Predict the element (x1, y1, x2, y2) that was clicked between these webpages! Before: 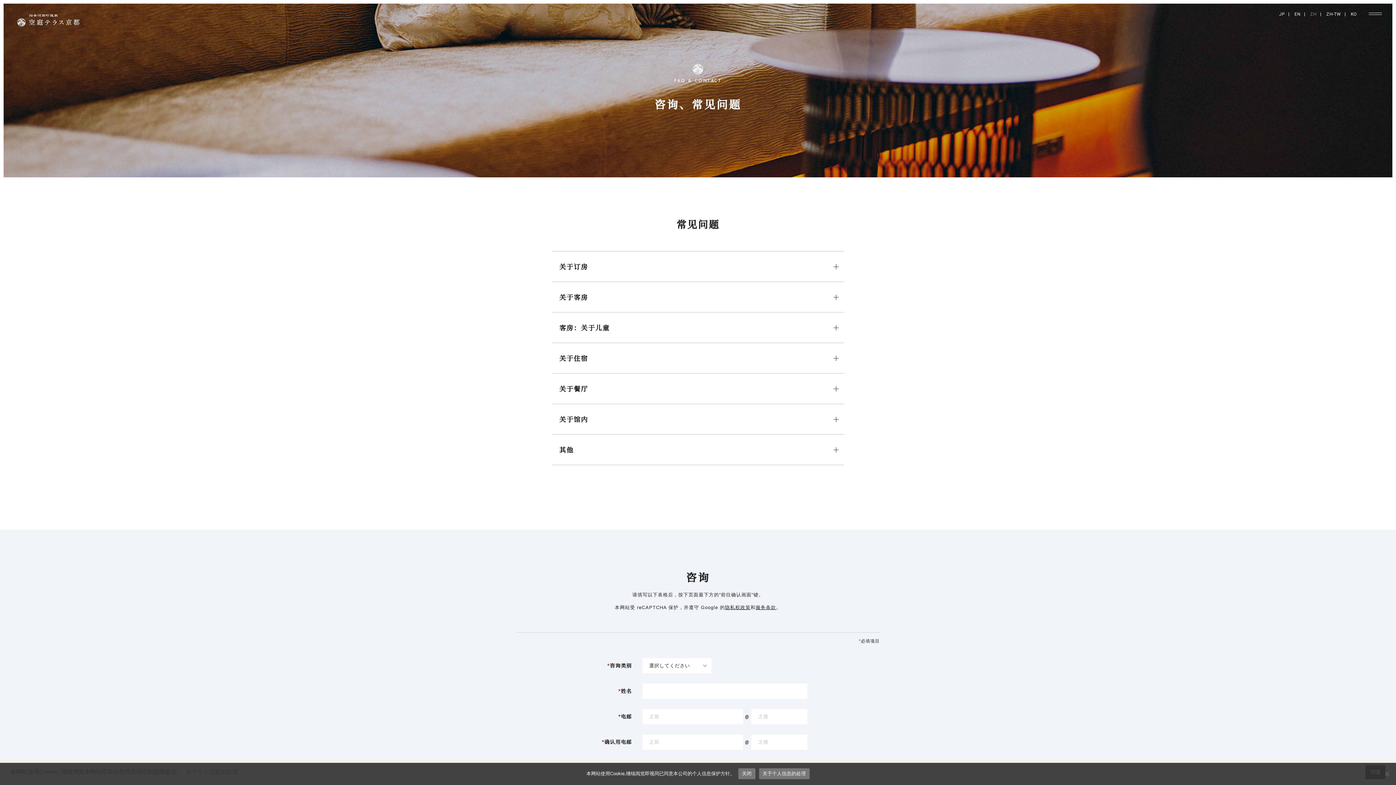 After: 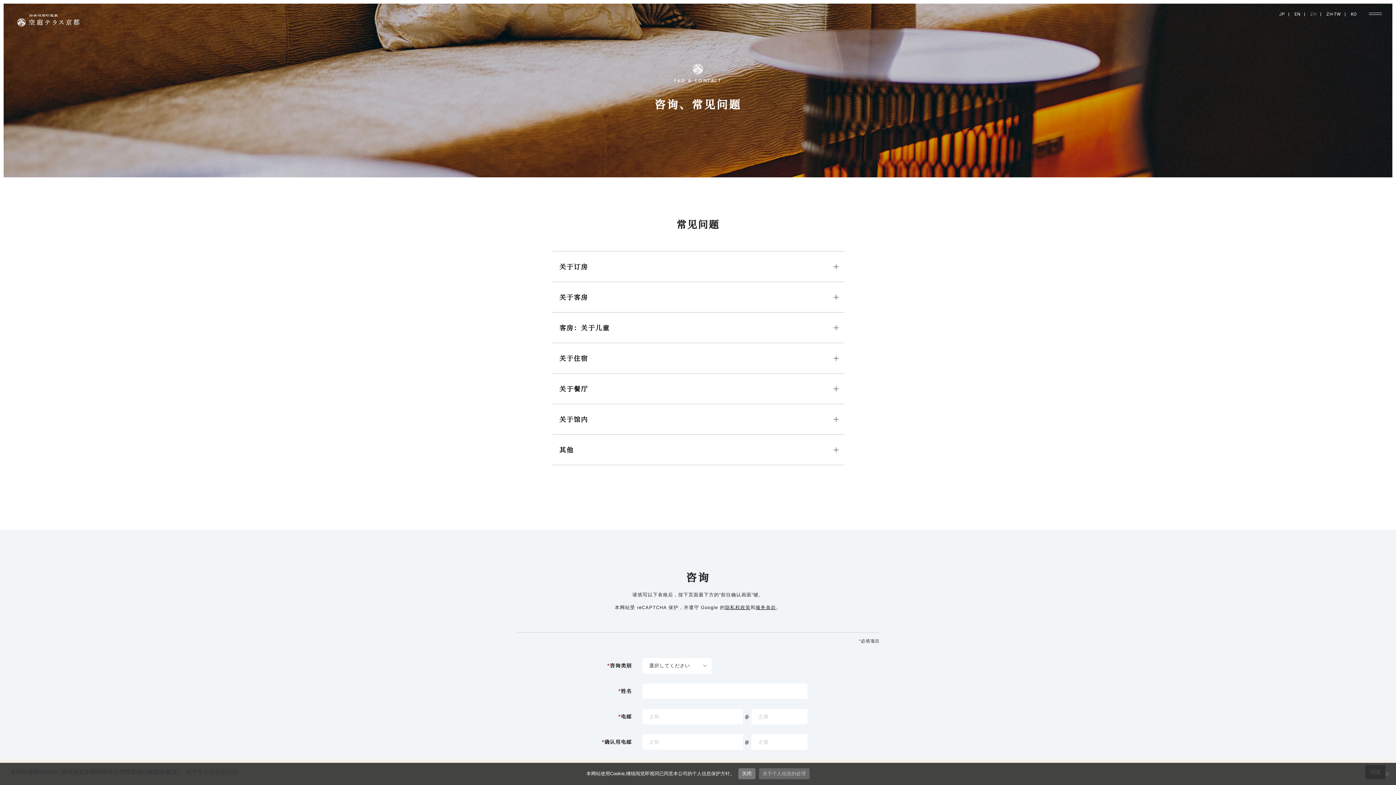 Action: bbox: (759, 768, 809, 779) label: 個人情報のお取り扱いについて